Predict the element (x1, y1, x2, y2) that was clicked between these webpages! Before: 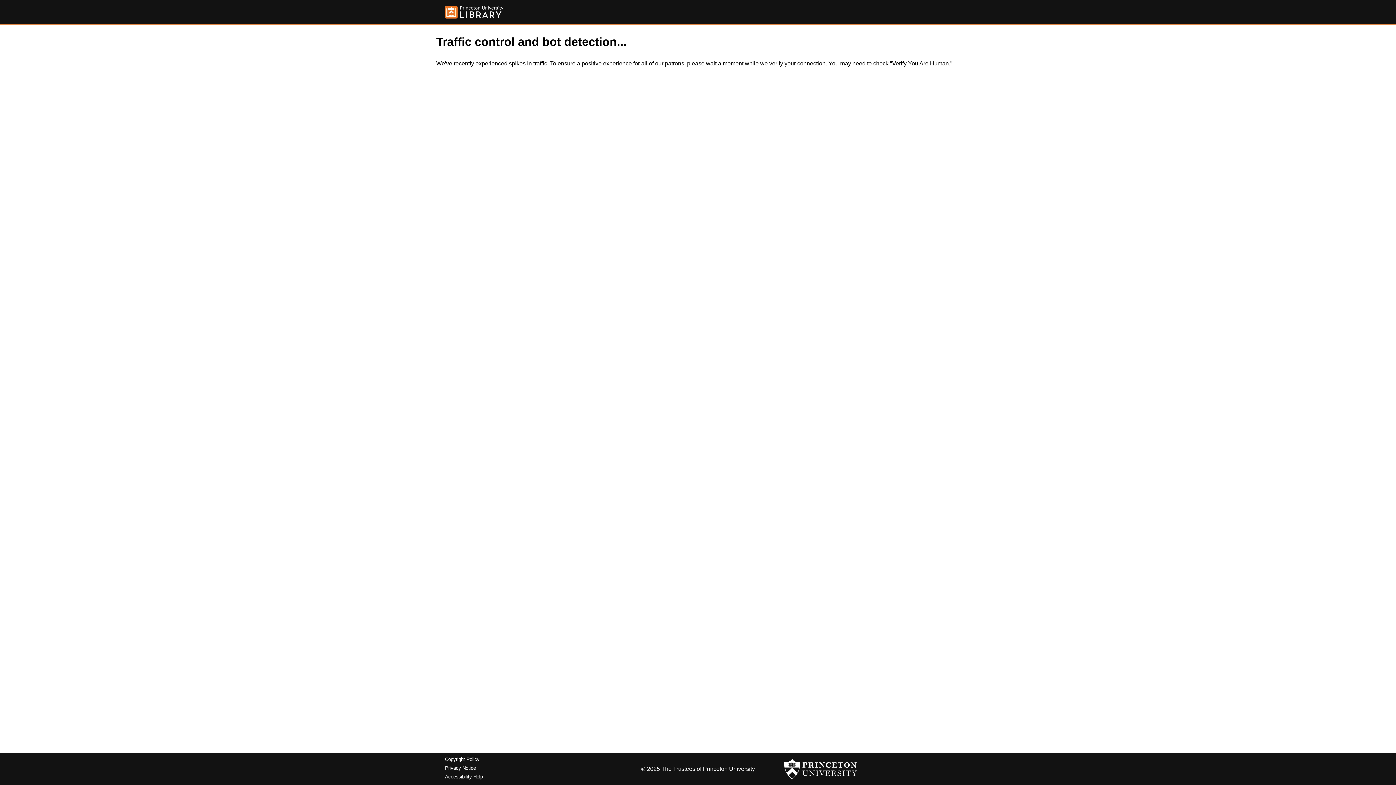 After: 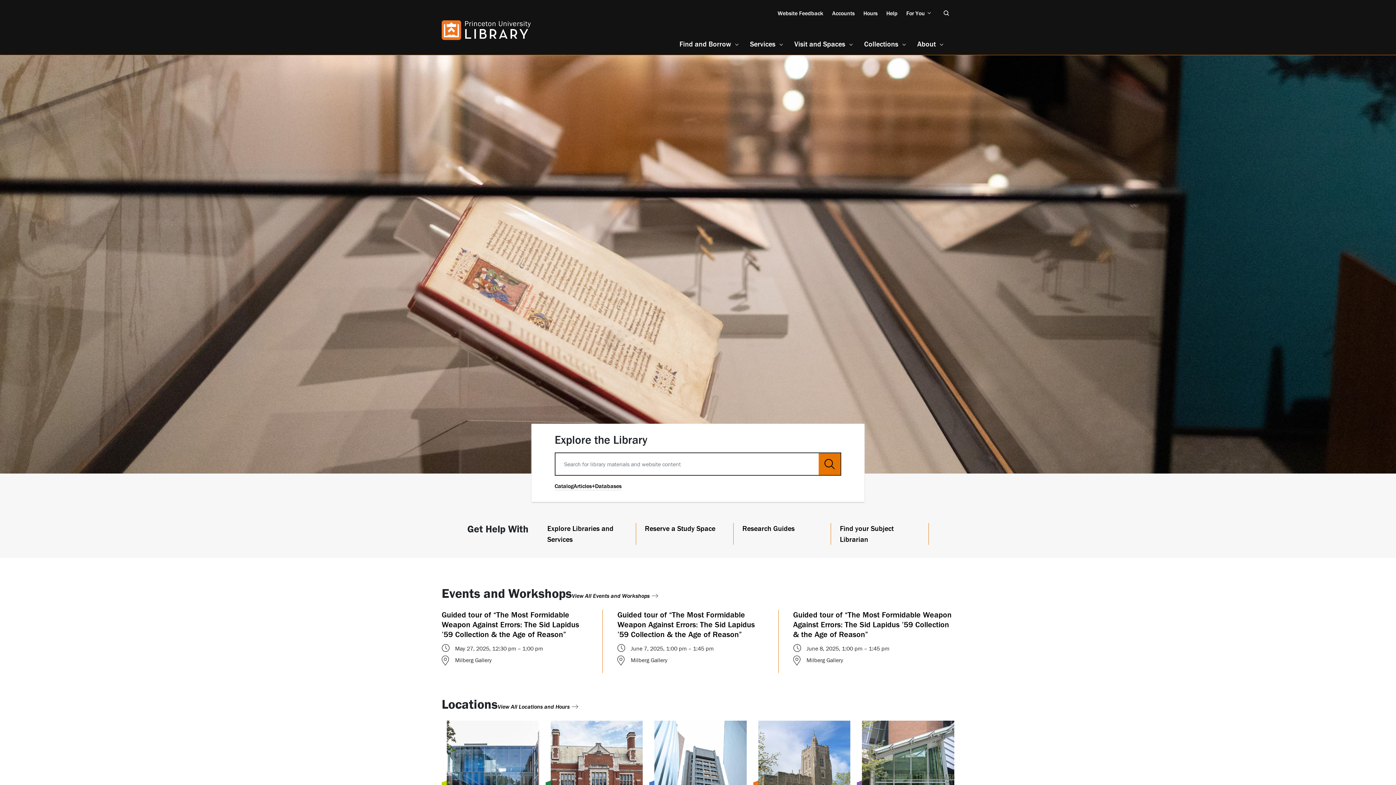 Action: bbox: (445, 5, 503, 18)